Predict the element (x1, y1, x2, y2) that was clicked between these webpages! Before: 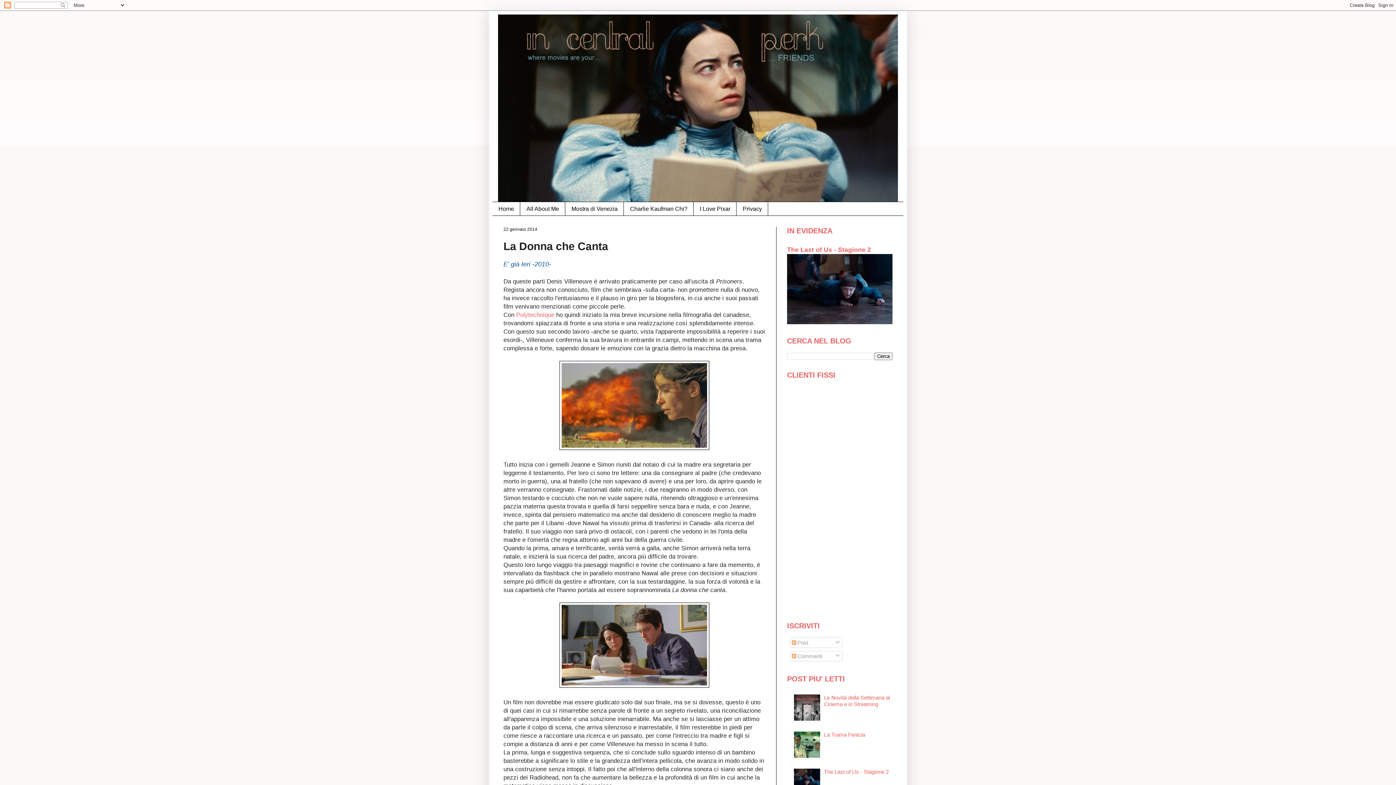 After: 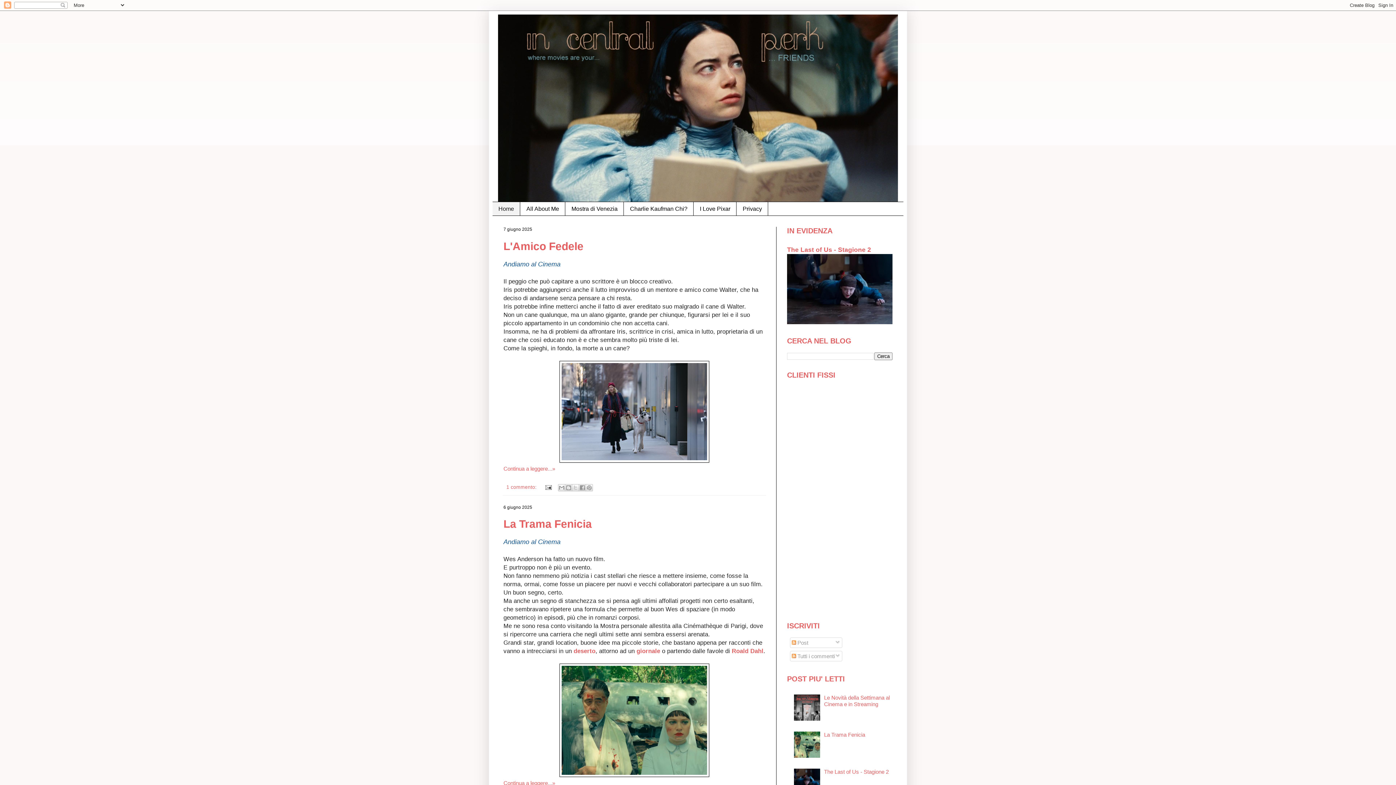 Action: label: Home bbox: (492, 202, 520, 215)